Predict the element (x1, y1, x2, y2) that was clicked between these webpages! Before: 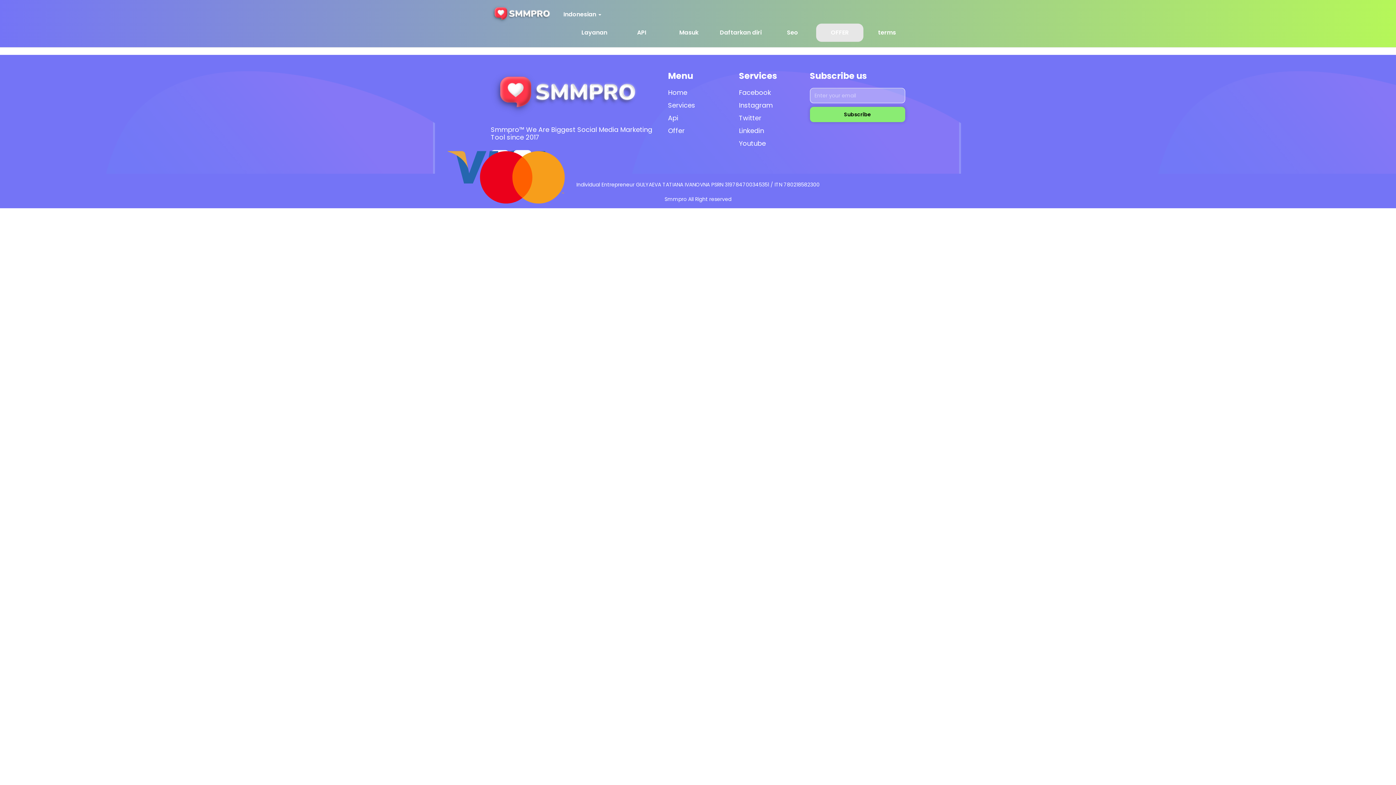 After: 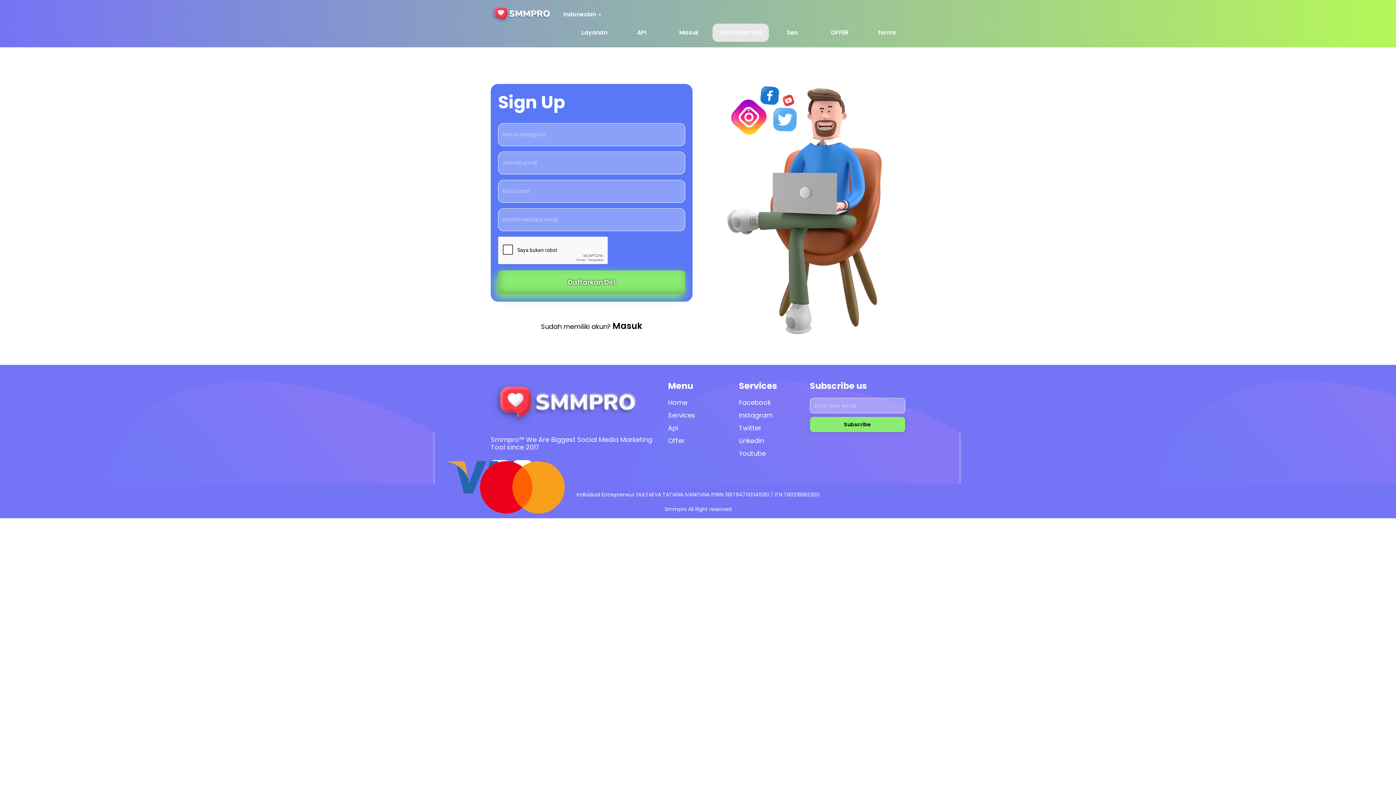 Action: label: Daftarkan diri bbox: (712, 23, 769, 41)